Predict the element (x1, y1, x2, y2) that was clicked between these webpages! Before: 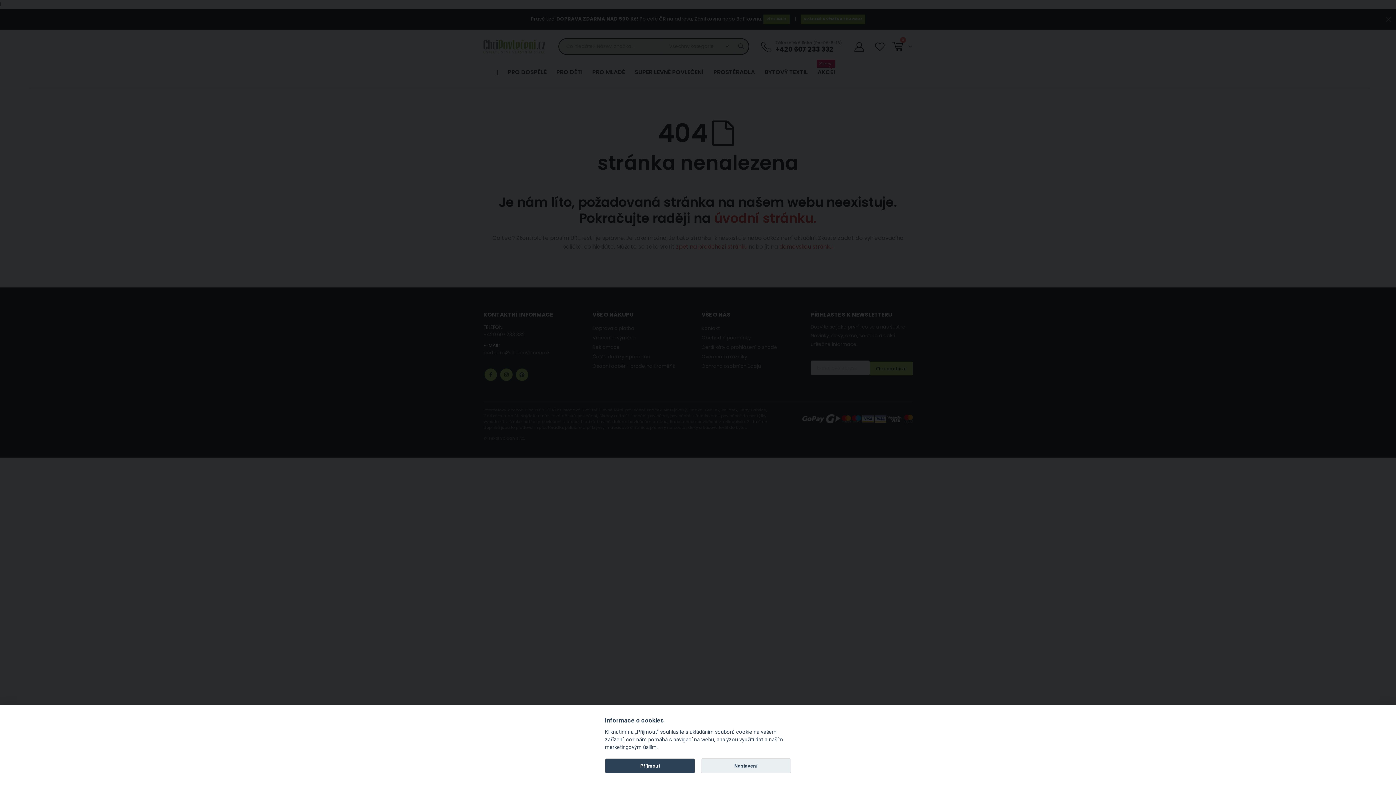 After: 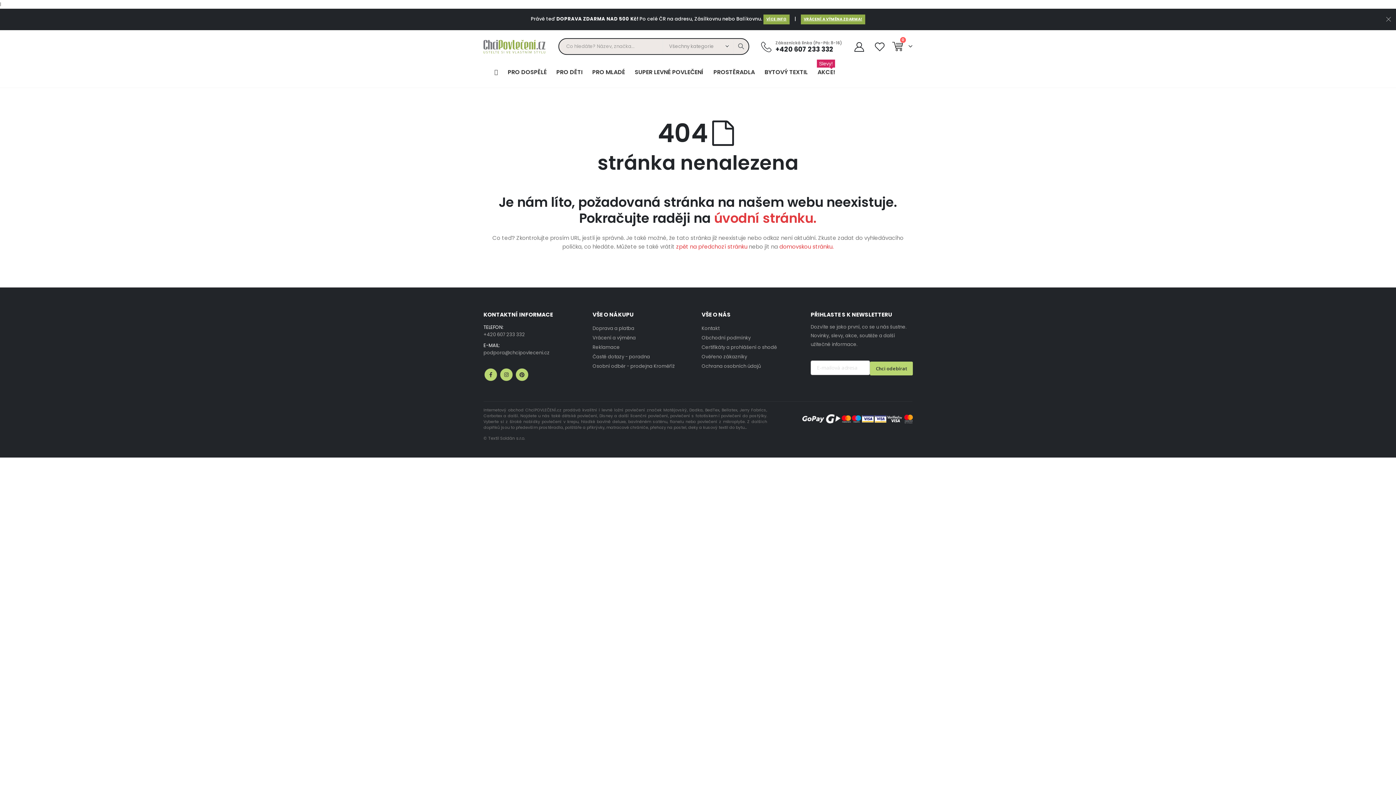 Action: label: Příjmout bbox: (605, 758, 695, 773)